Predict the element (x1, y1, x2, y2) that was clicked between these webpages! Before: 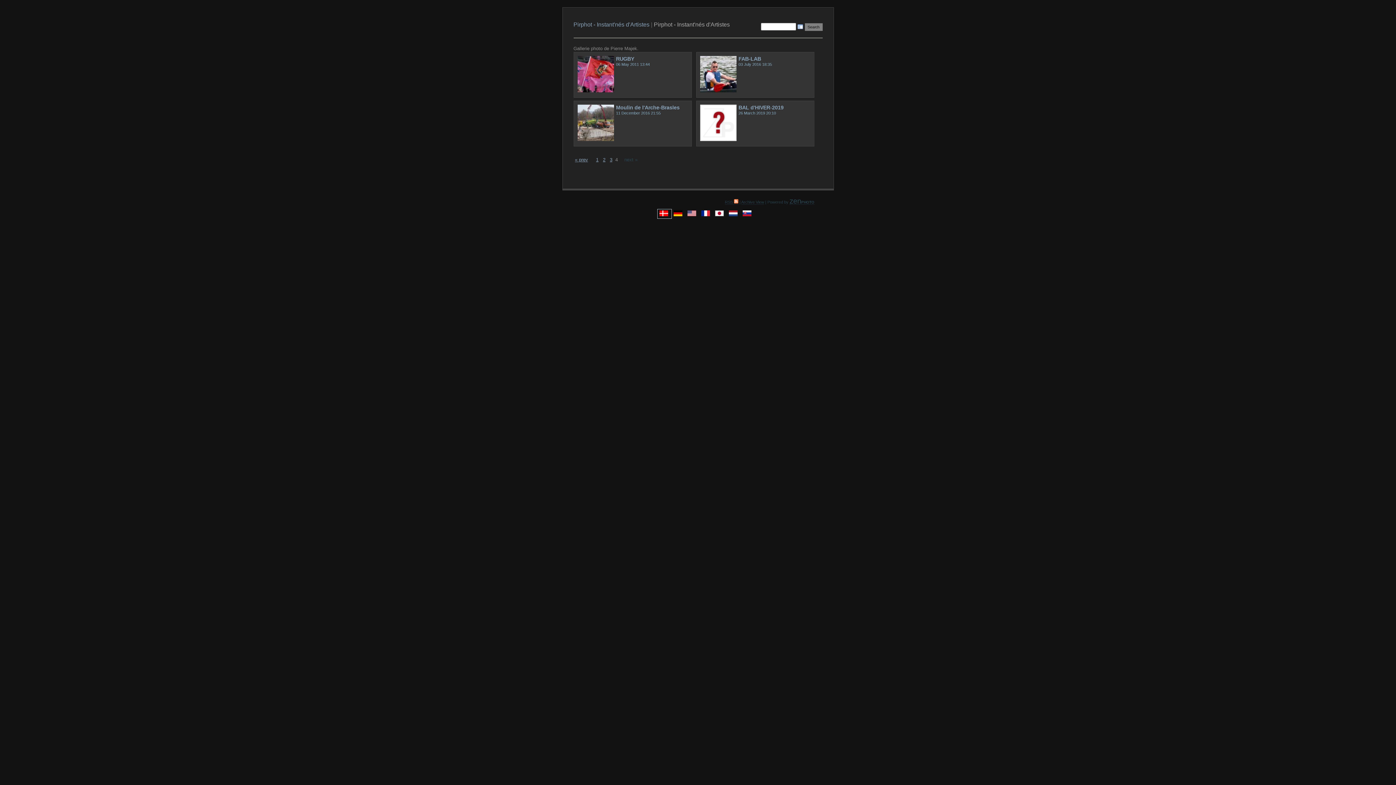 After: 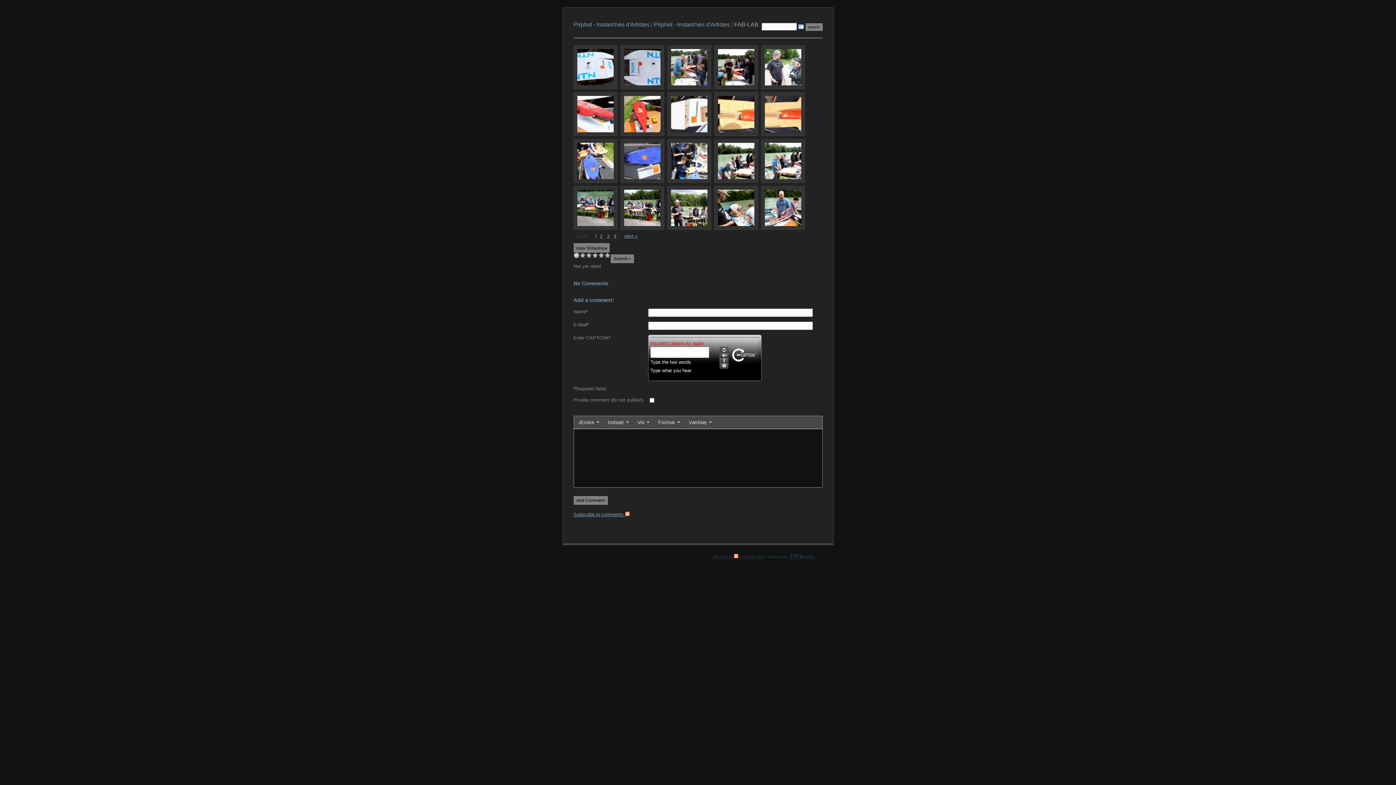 Action: bbox: (738, 56, 761, 61) label: FAB-LAB